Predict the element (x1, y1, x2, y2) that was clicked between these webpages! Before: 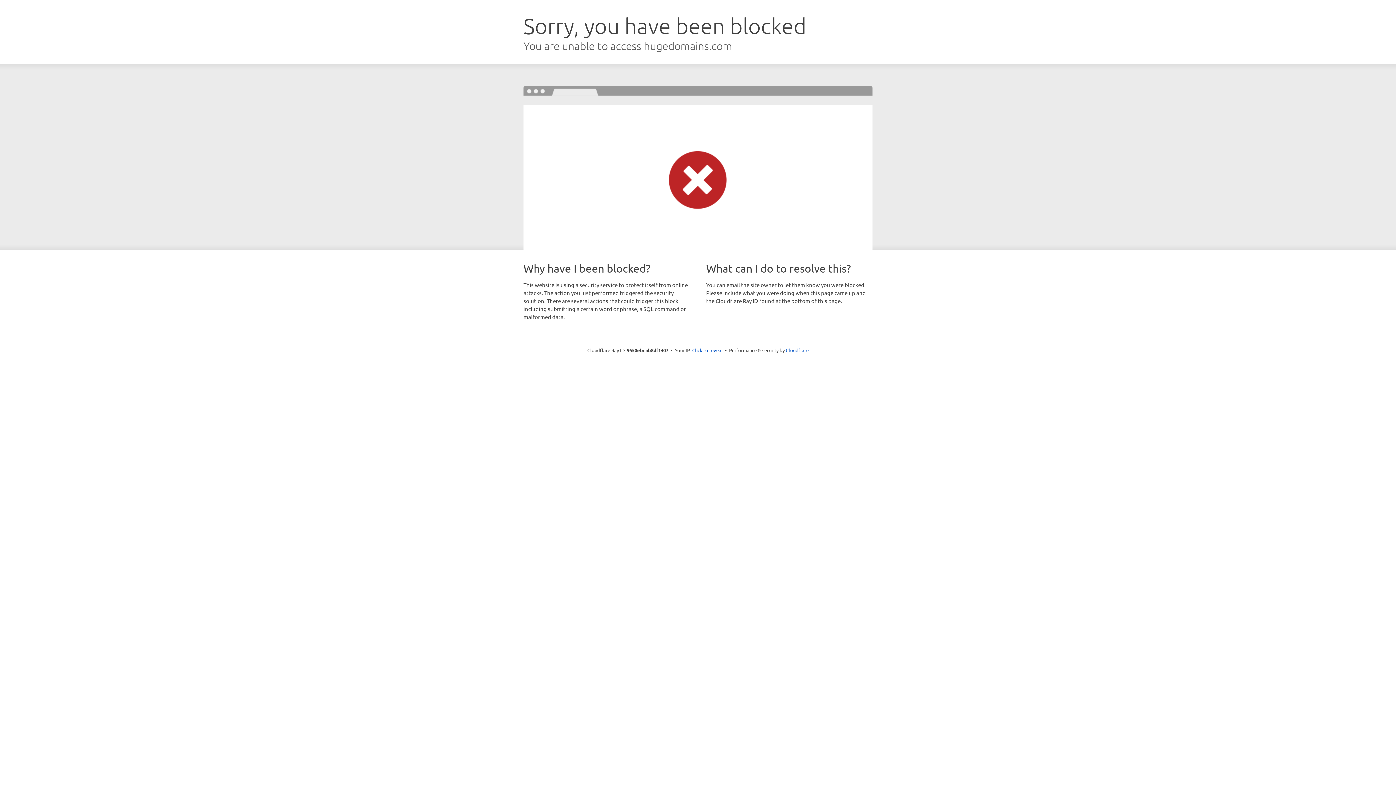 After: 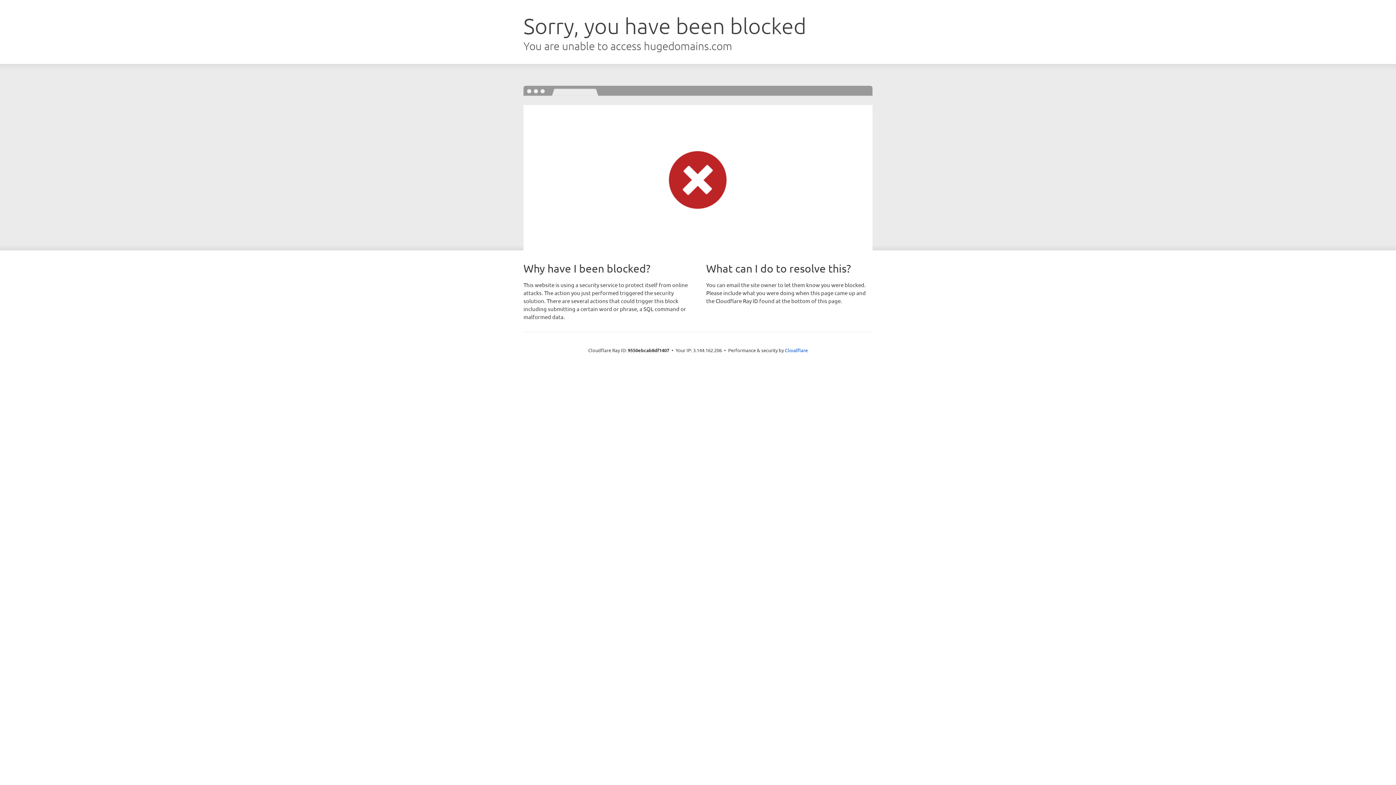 Action: label: Click to reveal bbox: (692, 346, 722, 353)